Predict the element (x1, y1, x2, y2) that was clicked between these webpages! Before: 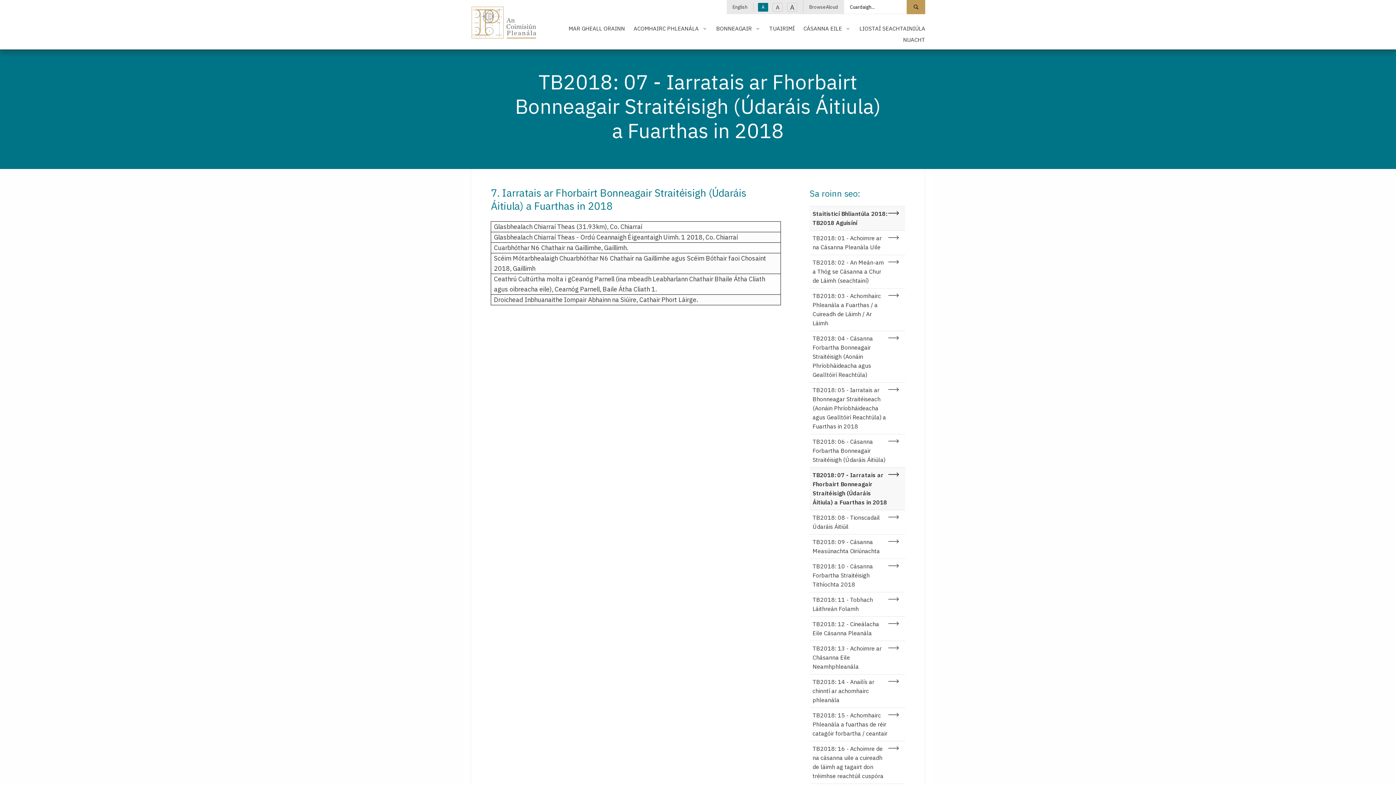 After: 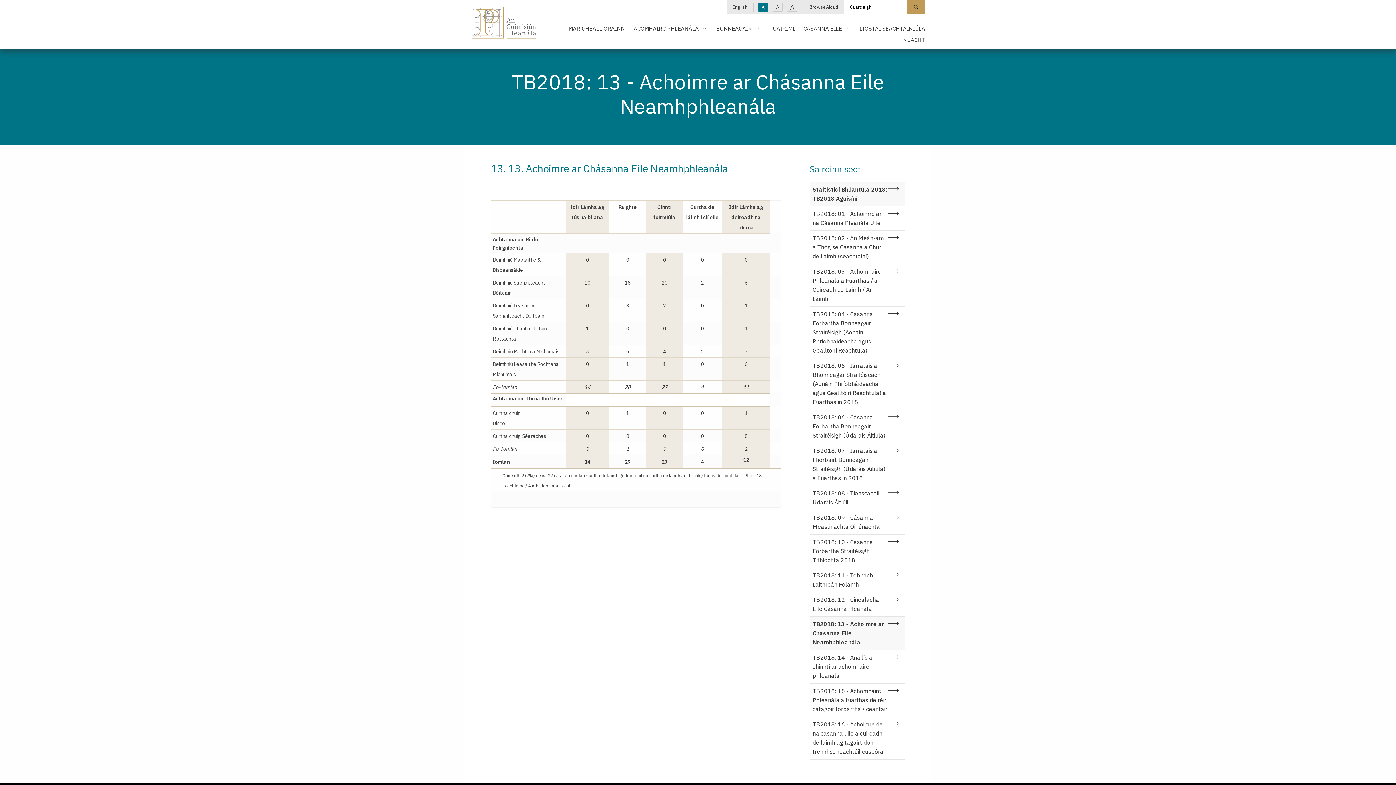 Action: label: TB2018: 13 - Achoimre ar Chásanna Eile Neamhphleanála bbox: (809, 641, 905, 674)